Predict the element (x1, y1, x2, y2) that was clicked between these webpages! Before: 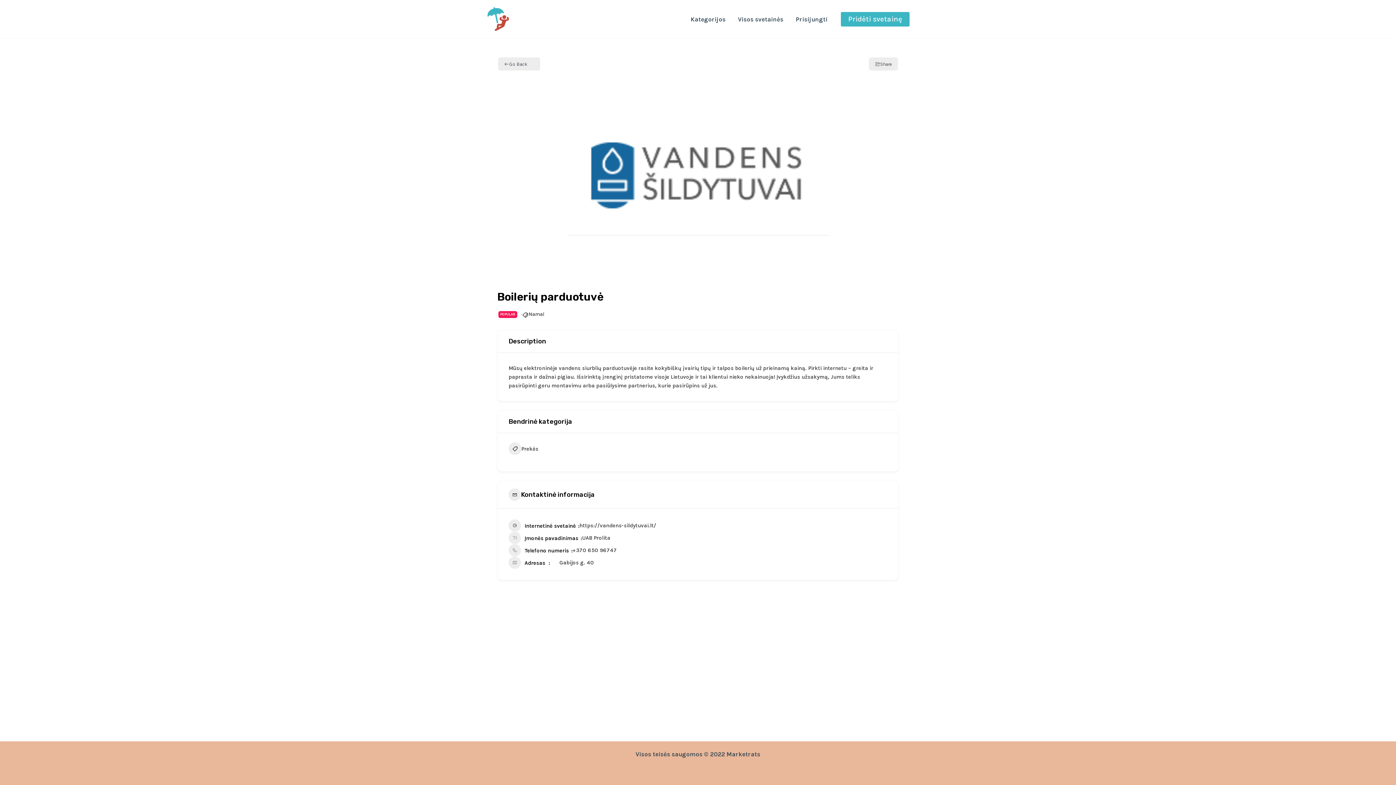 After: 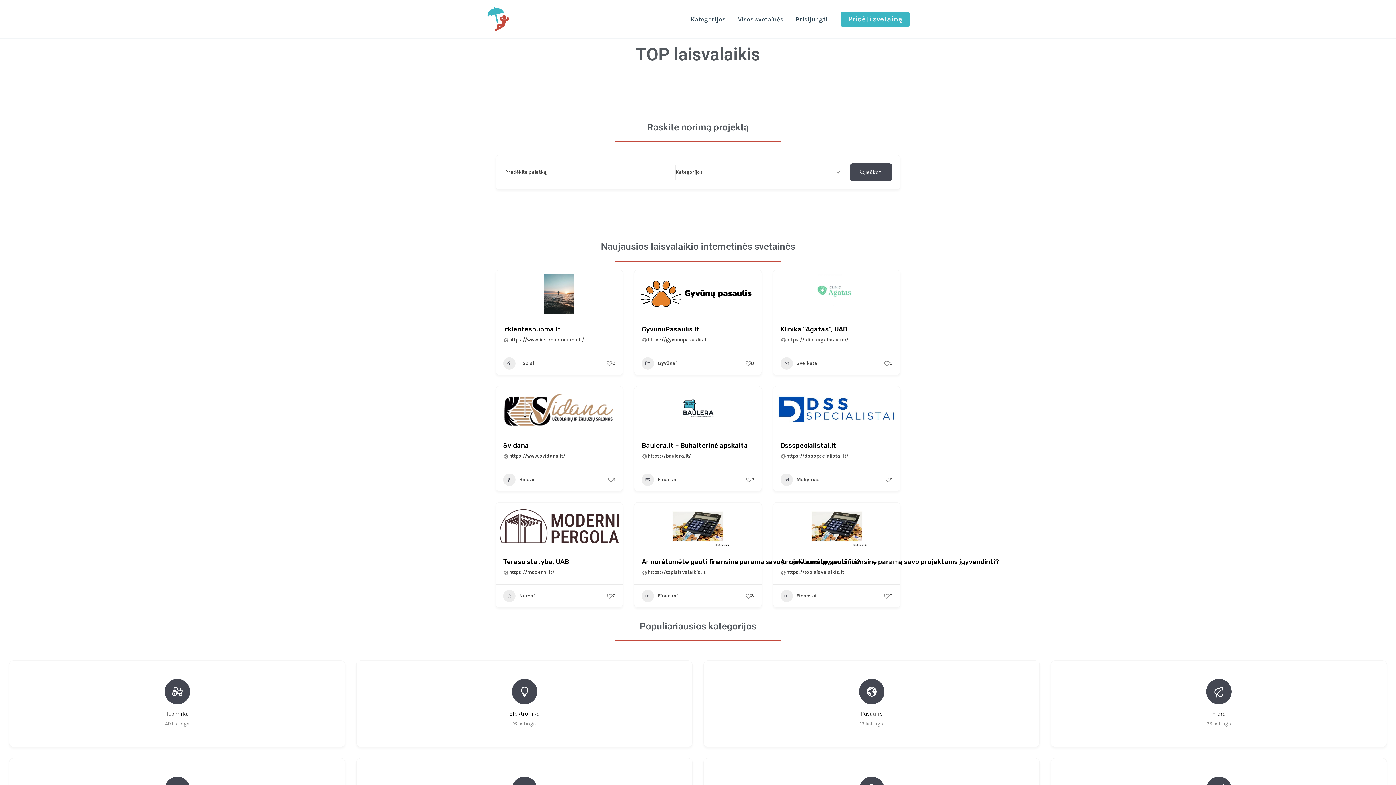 Action: bbox: (486, 14, 510, 22)